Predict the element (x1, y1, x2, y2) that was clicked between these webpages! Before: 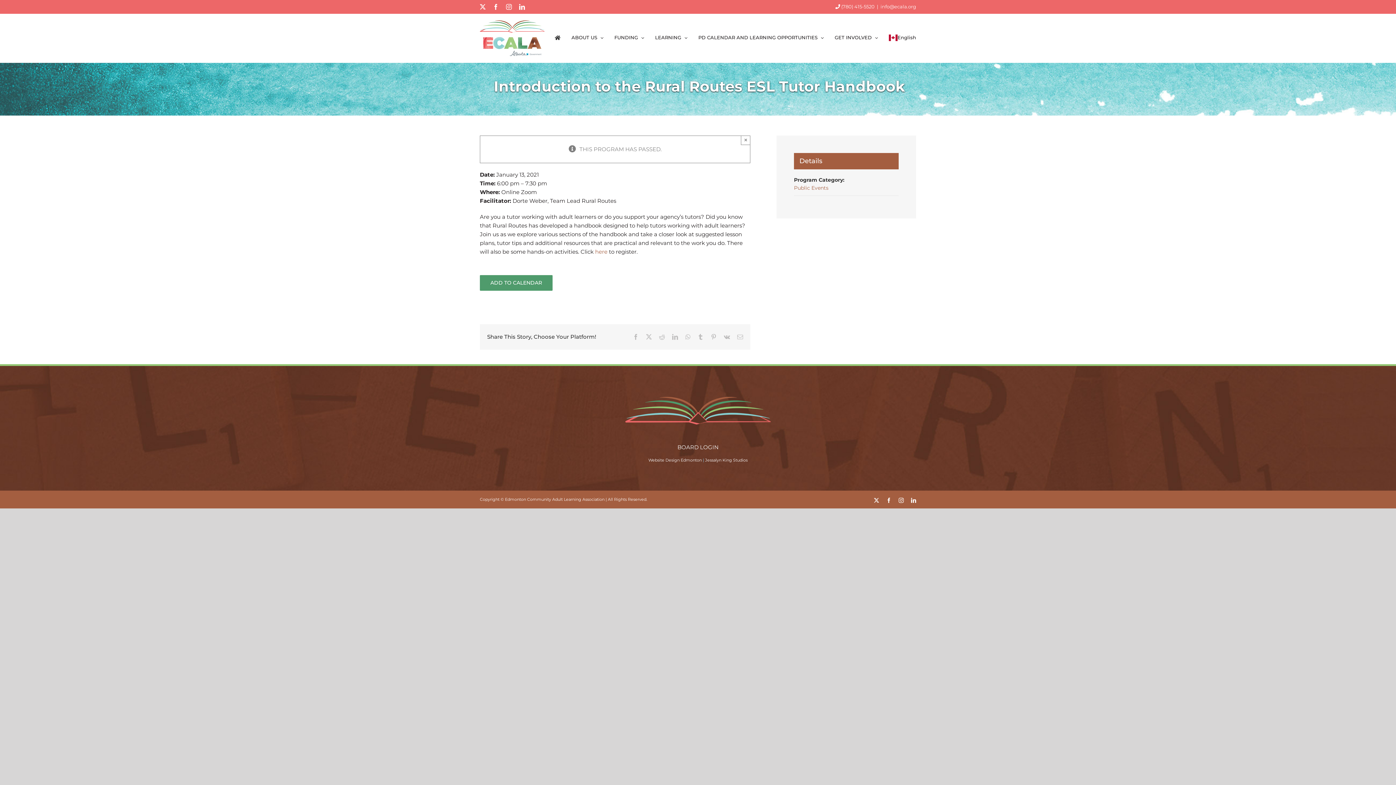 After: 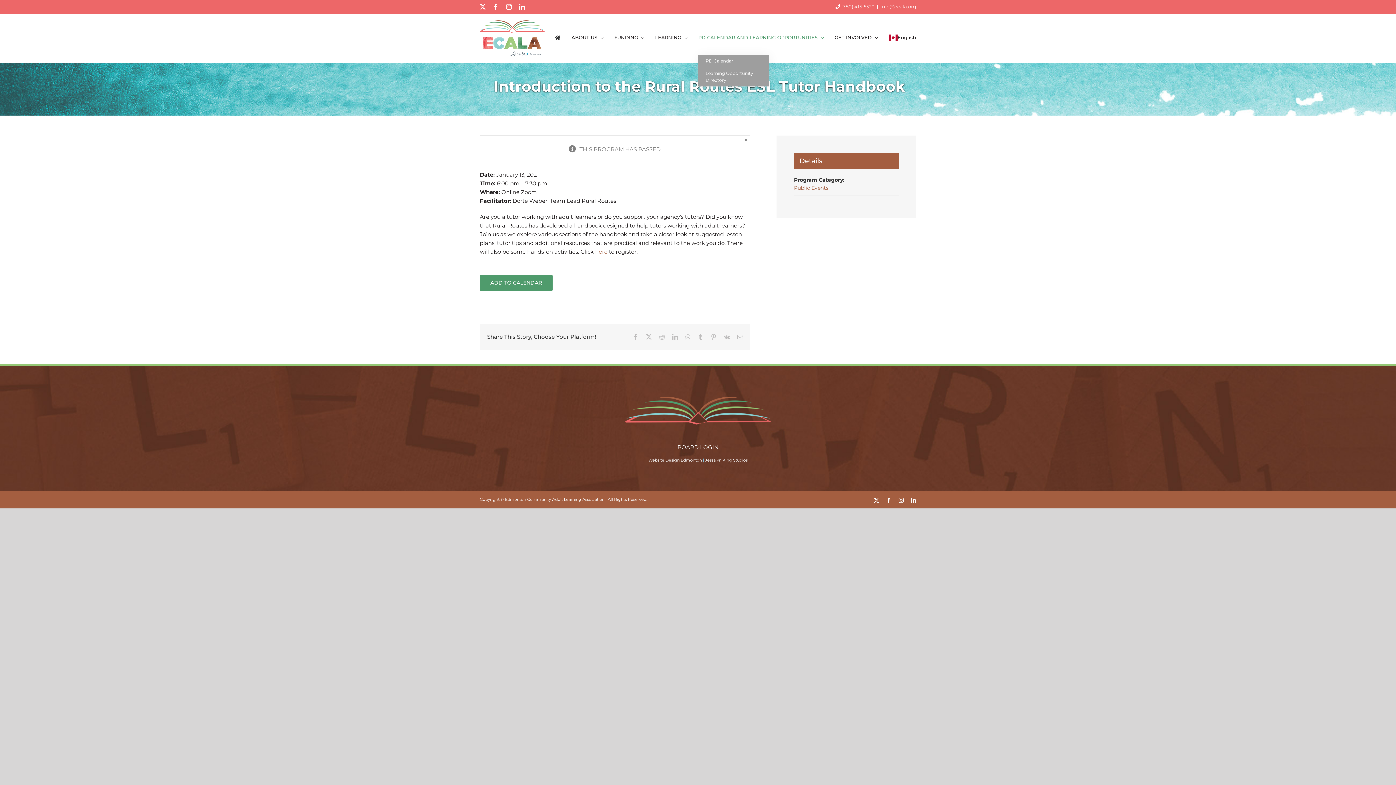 Action: bbox: (698, 20, 824, 54) label: PD CALENDAR AND LEARNING OPPORTUNITIES